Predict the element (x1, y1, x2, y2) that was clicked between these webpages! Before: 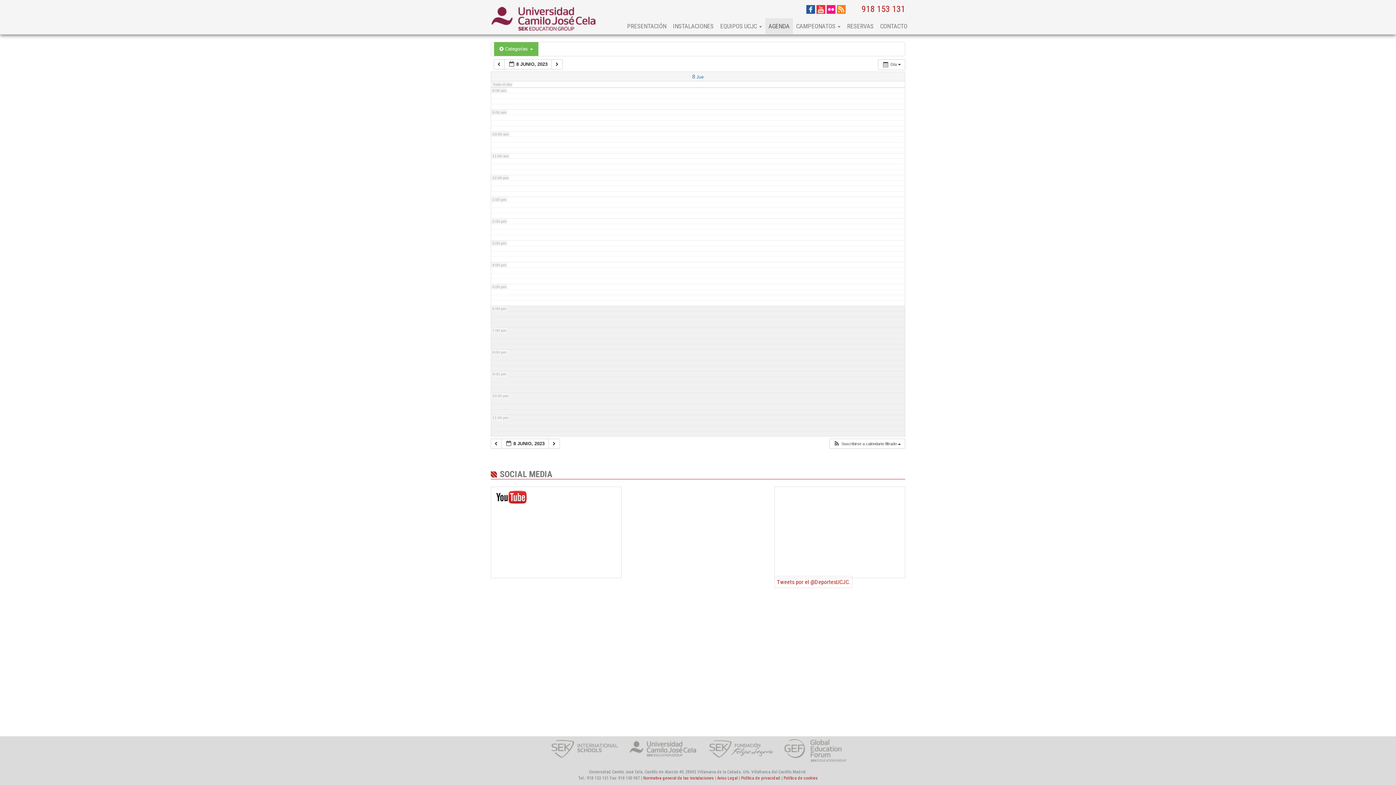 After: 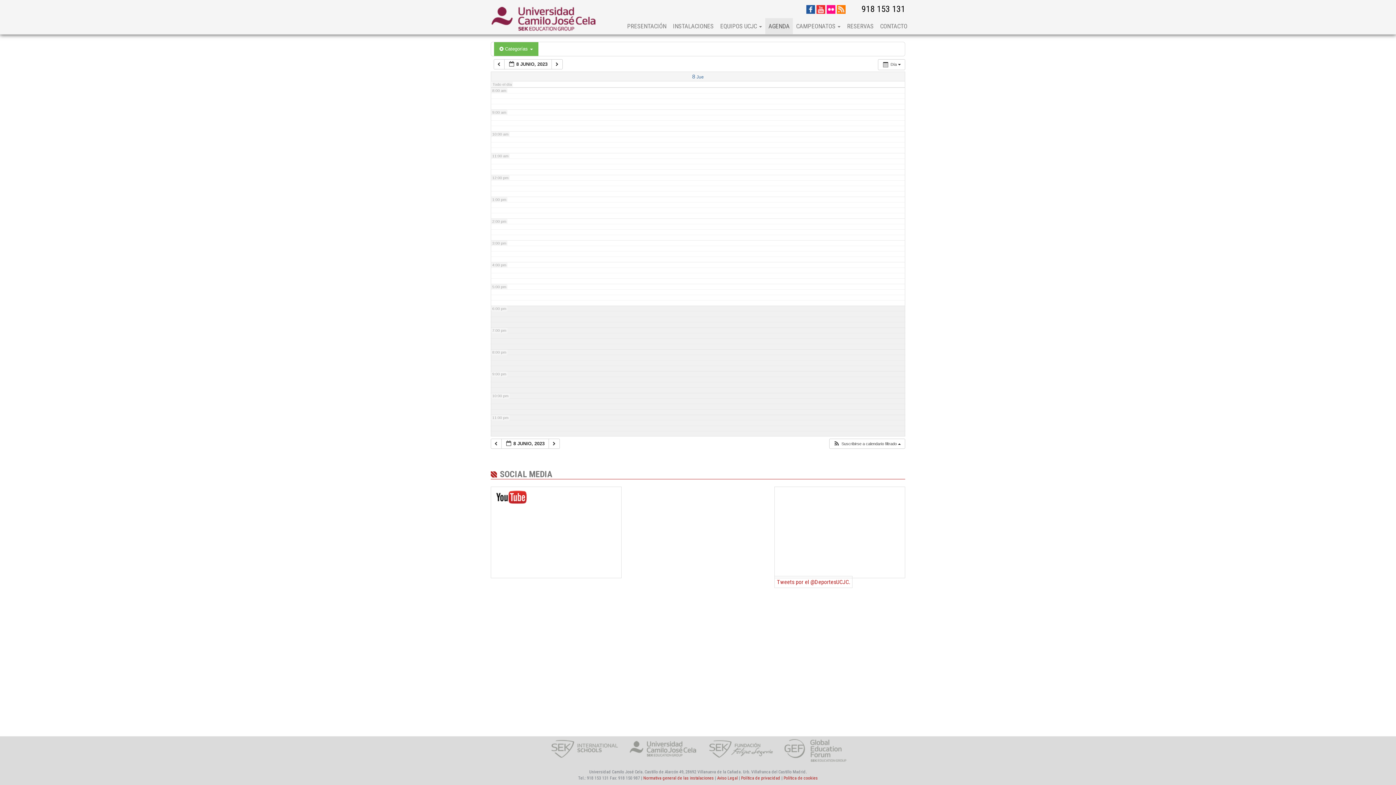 Action: label: 918 153 131 bbox: (861, 4, 905, 13)